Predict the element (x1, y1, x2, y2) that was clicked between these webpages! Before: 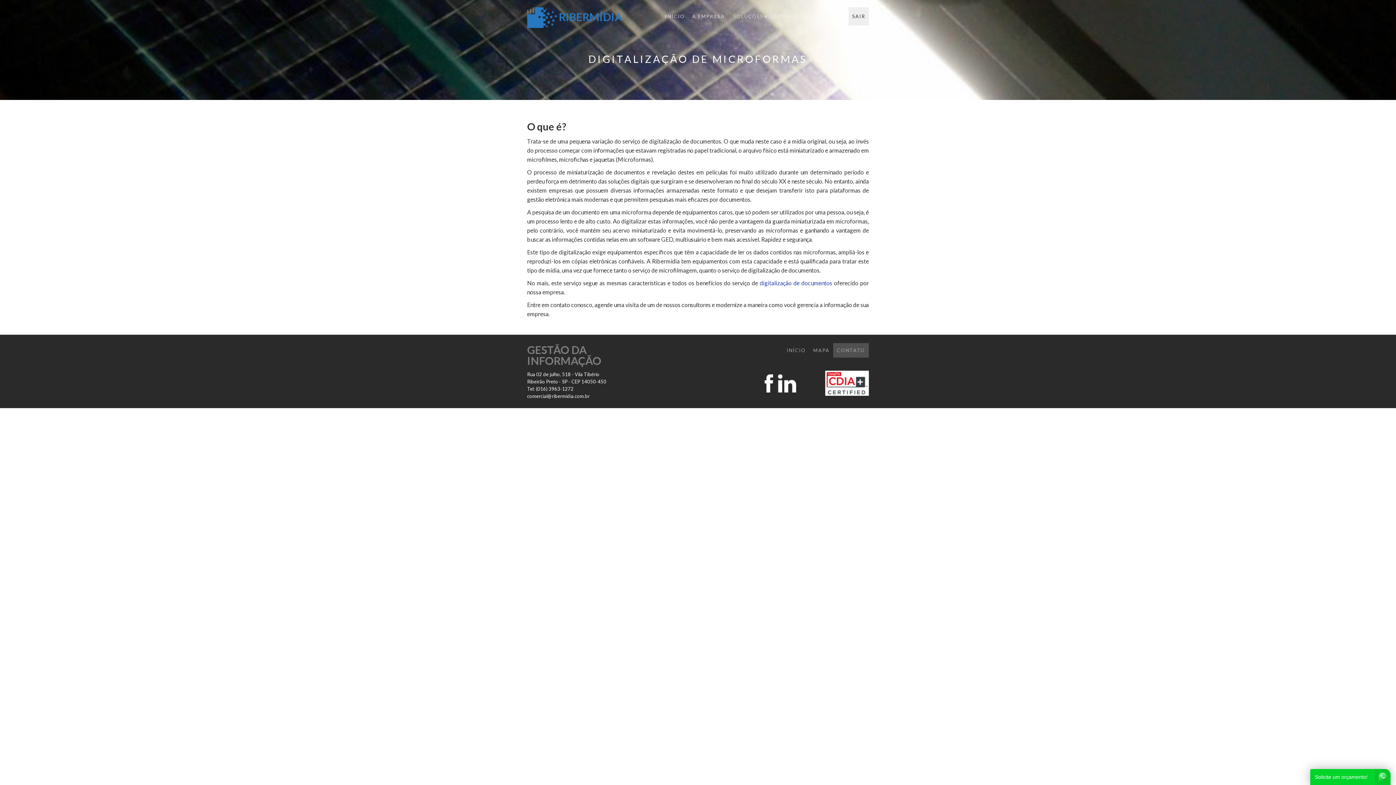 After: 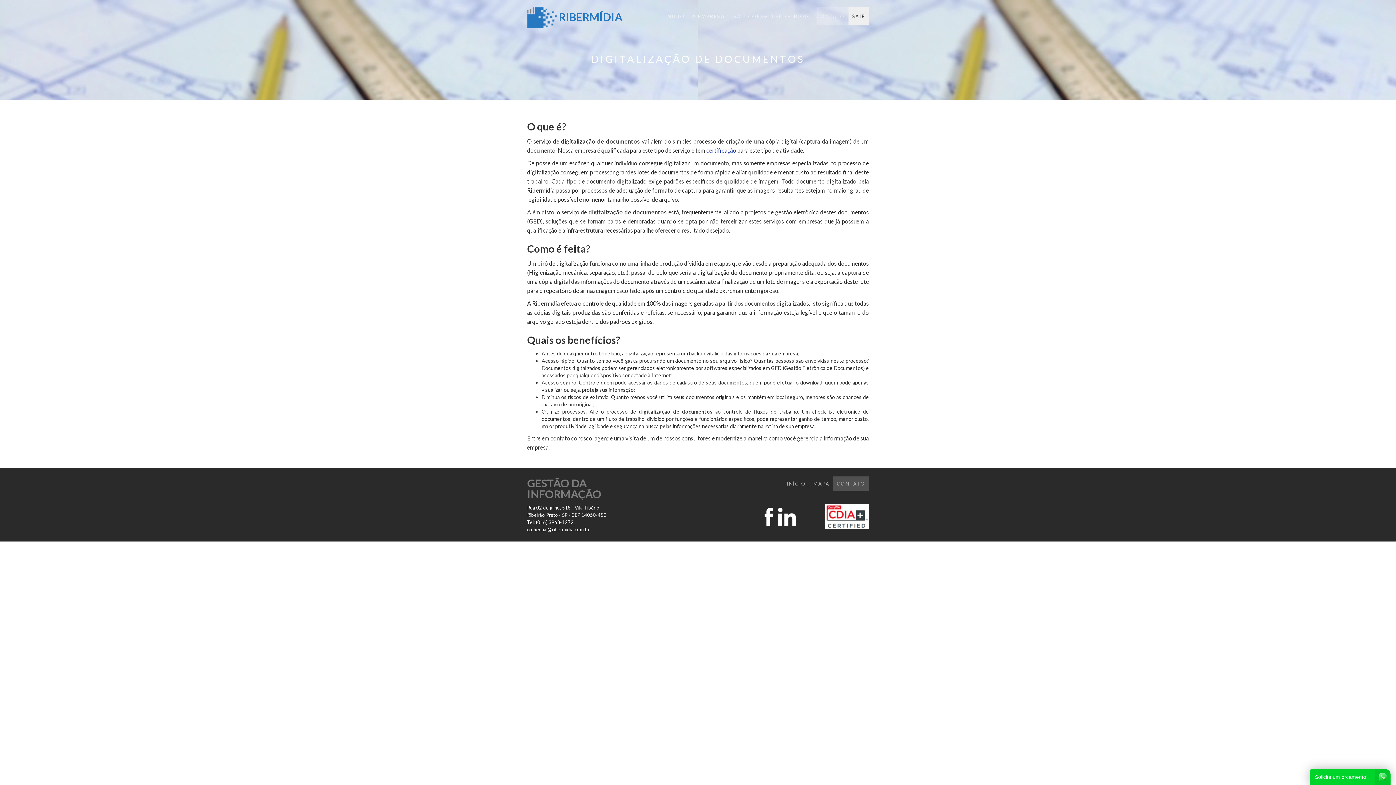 Action: label: digitalização de documentos bbox: (759, 279, 832, 286)